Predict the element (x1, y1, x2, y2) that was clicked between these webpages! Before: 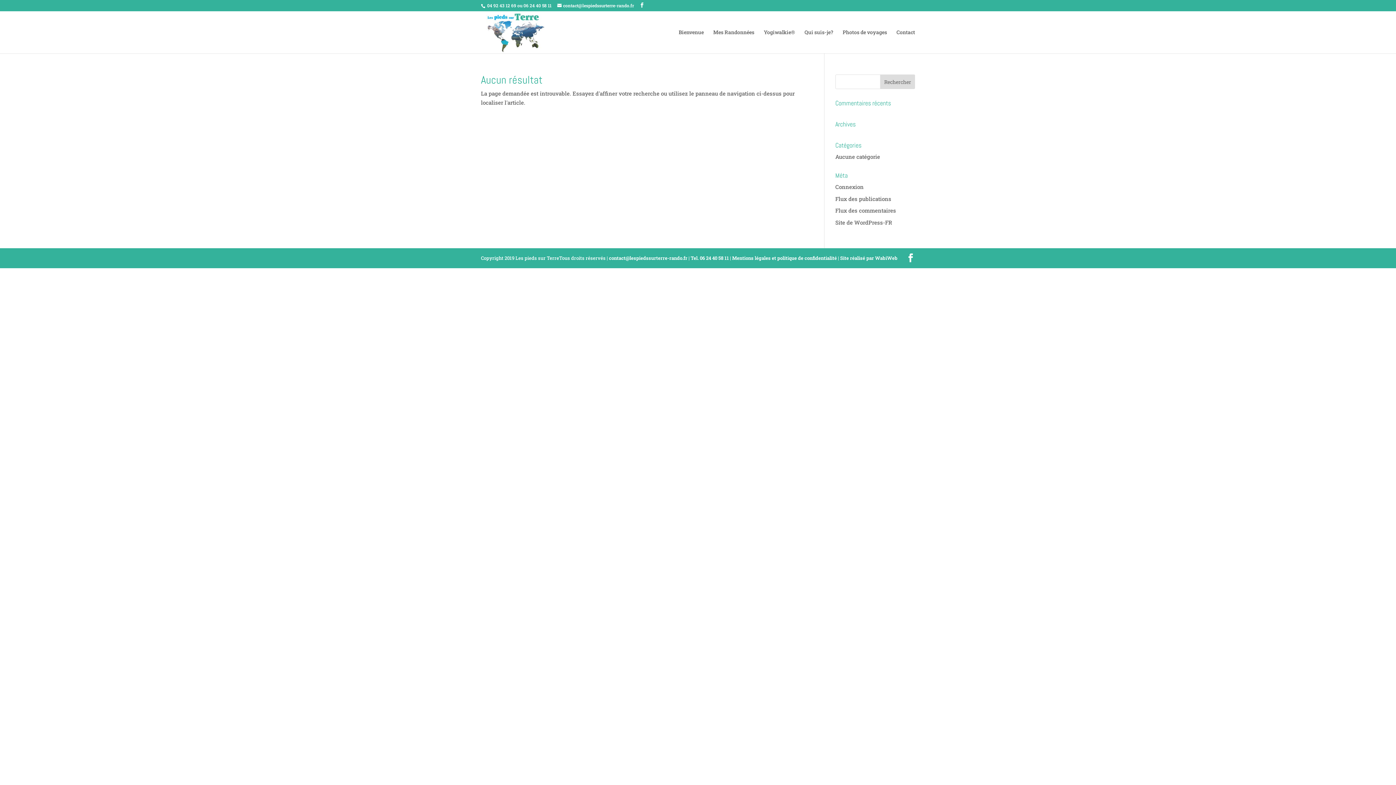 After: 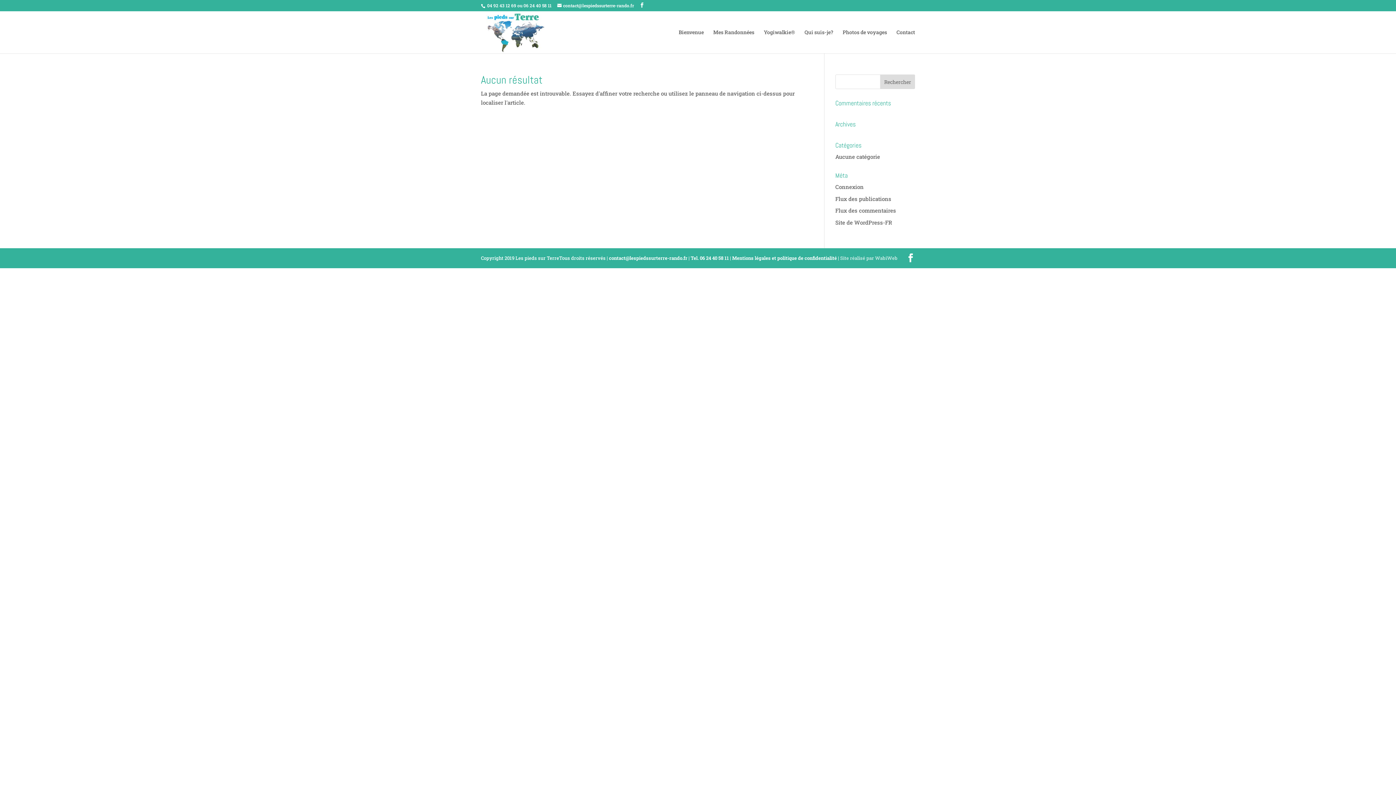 Action: label: Site réalisé par WabiWeb bbox: (840, 254, 897, 261)